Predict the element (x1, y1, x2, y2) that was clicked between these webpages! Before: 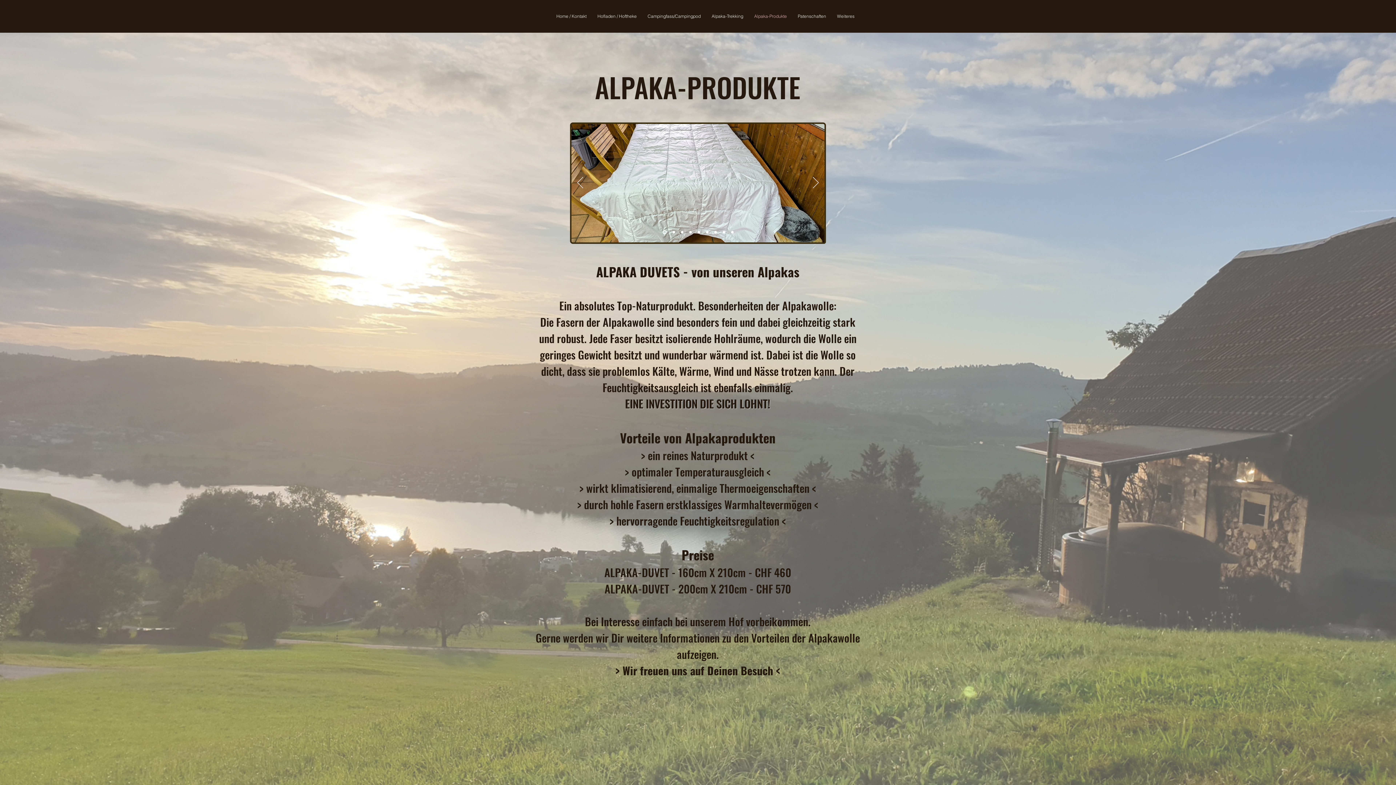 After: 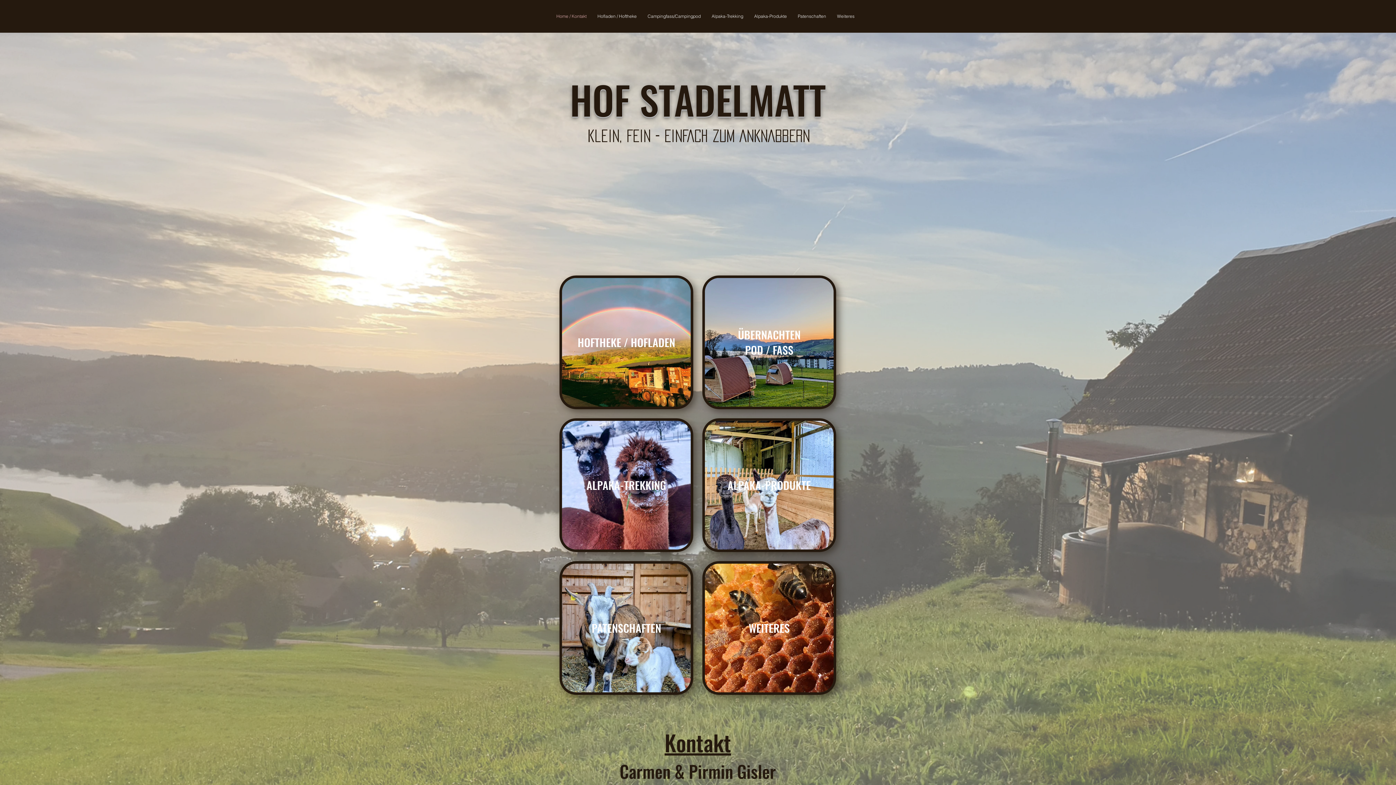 Action: label: Home / Kontakt bbox: (551, 2, 592, 29)